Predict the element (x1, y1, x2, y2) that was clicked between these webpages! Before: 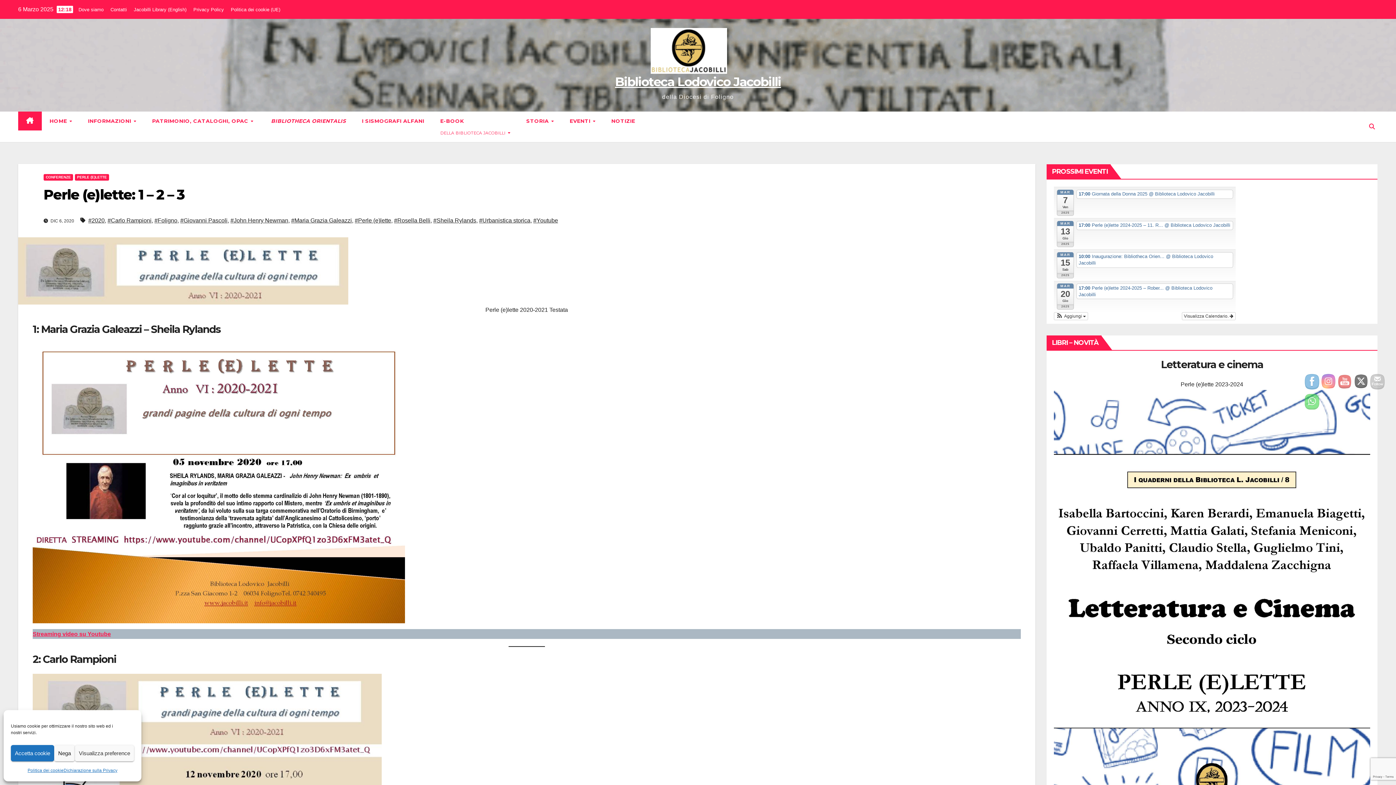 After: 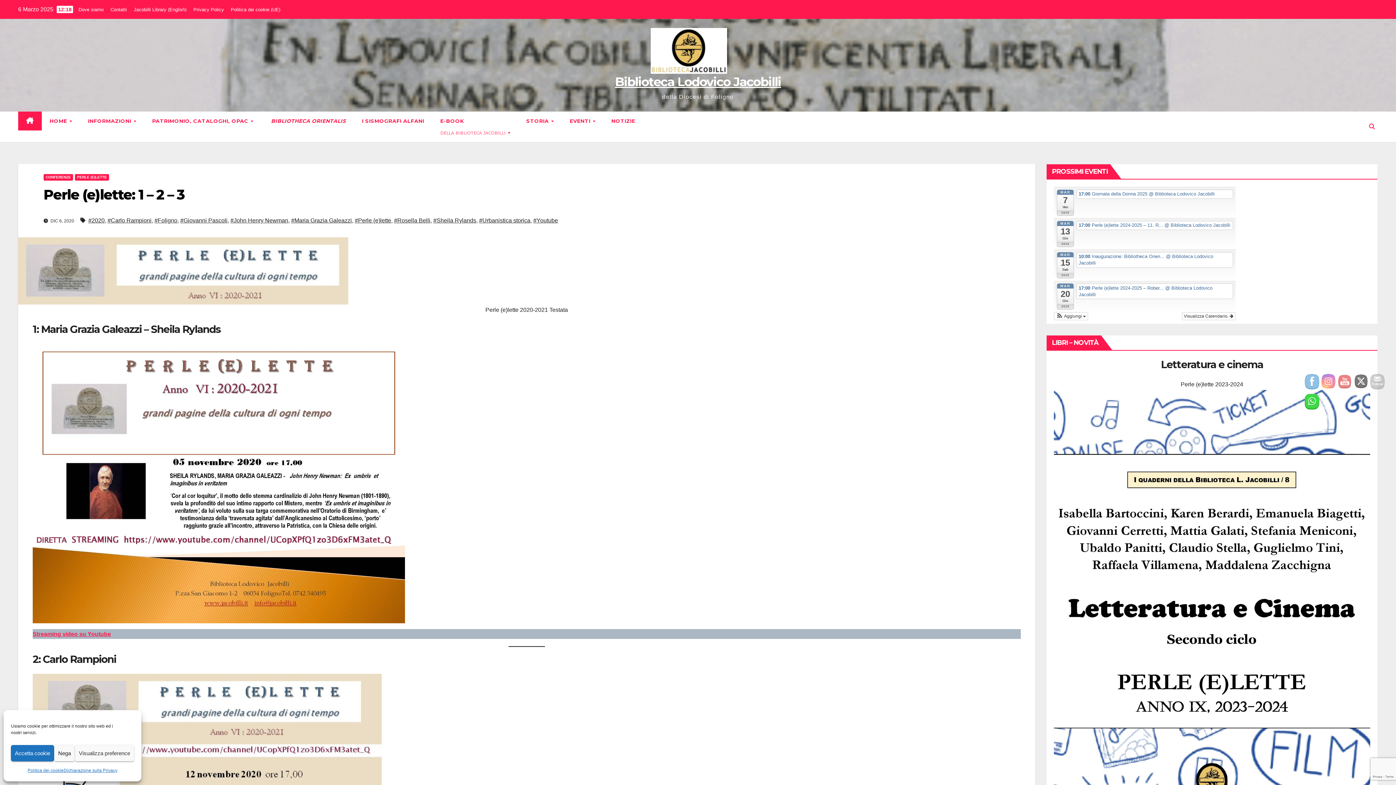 Action: bbox: (1305, 394, 1320, 409)